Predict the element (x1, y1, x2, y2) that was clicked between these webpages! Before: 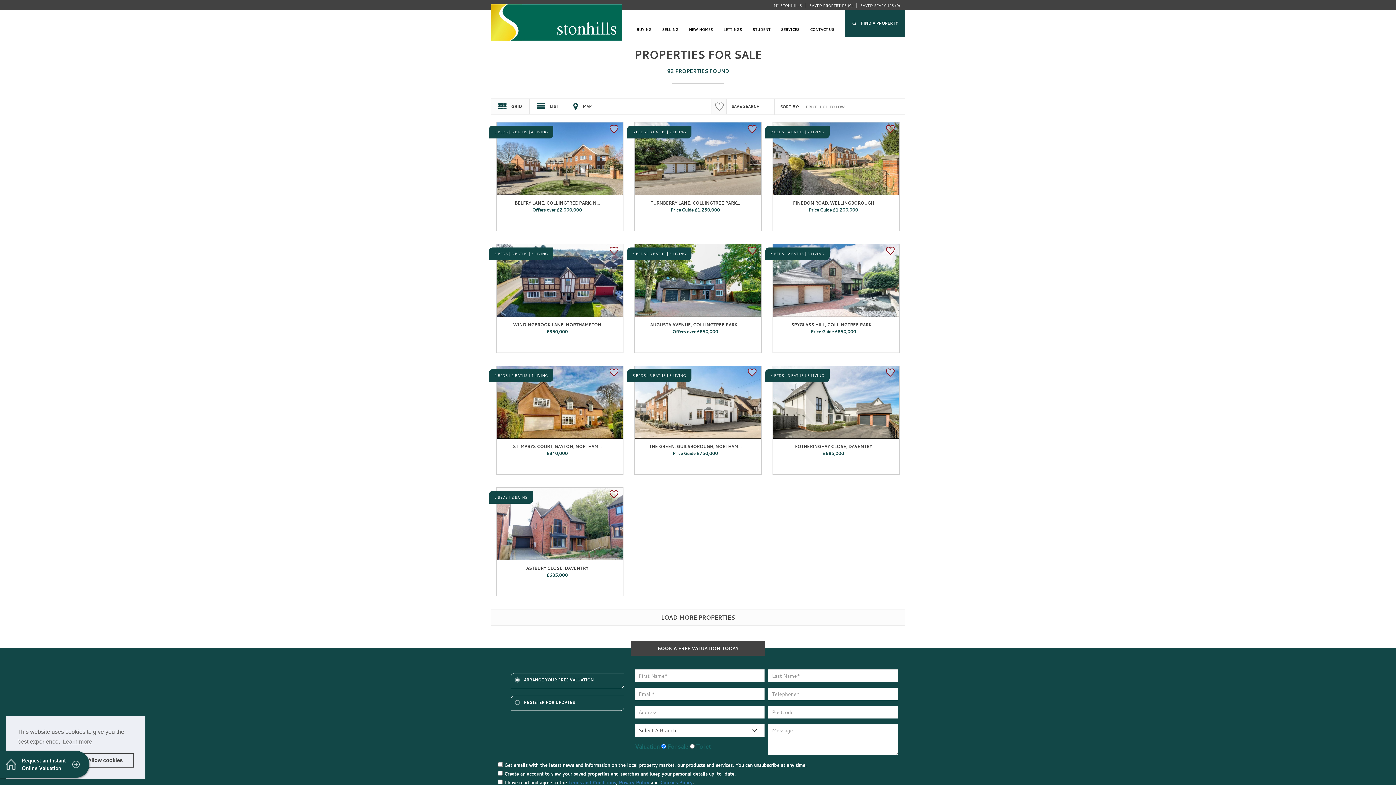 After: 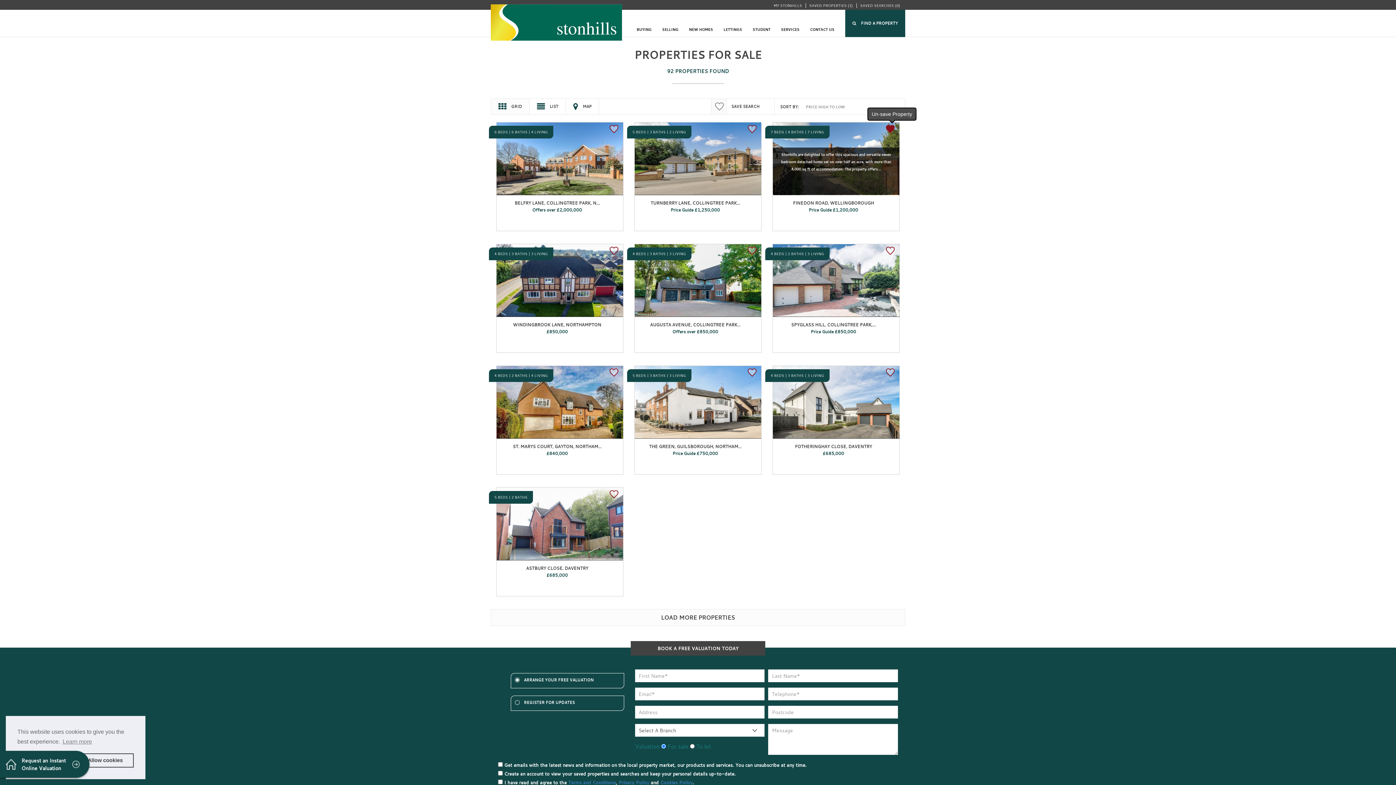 Action: bbox: (886, 125, 898, 135)